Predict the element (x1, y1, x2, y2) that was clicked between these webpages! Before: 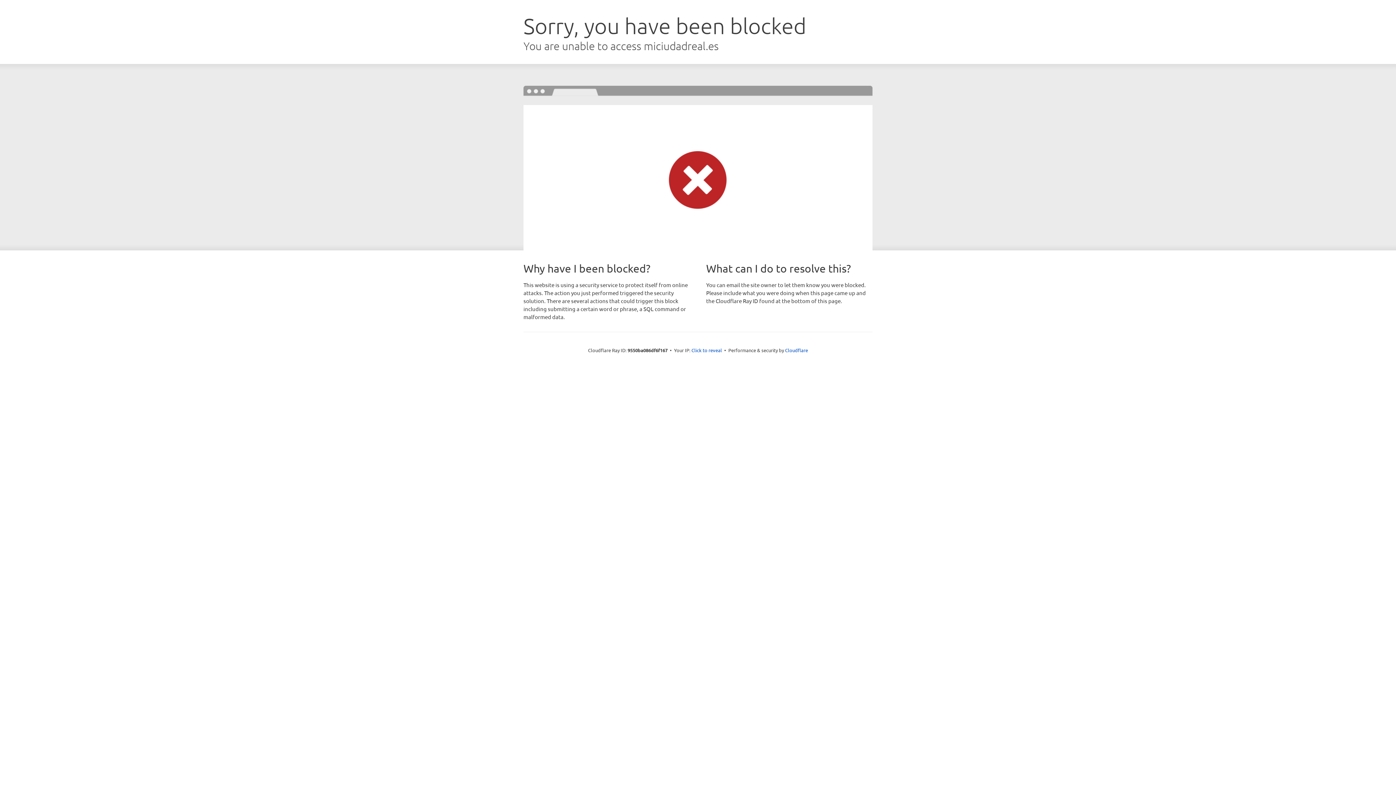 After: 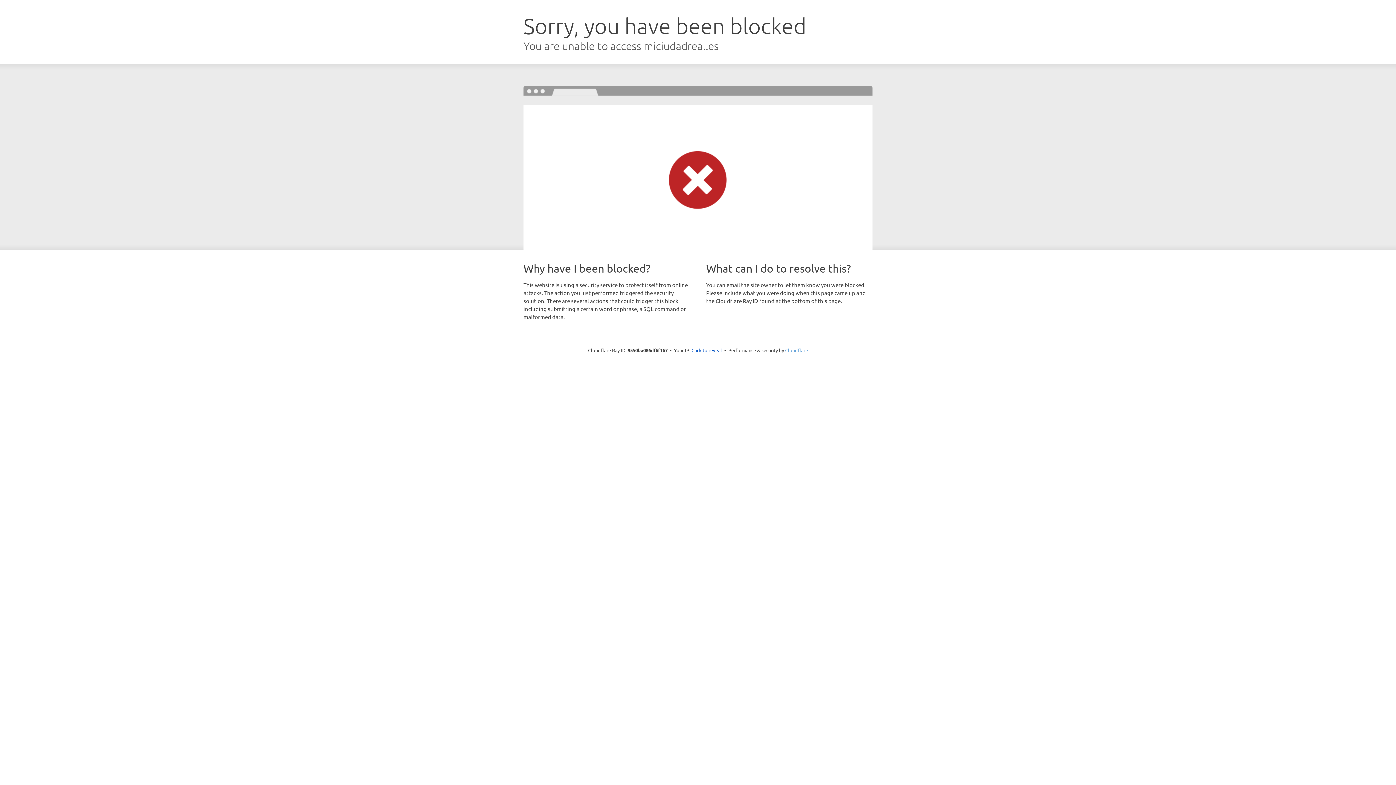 Action: label: Cloudflare bbox: (785, 347, 808, 353)